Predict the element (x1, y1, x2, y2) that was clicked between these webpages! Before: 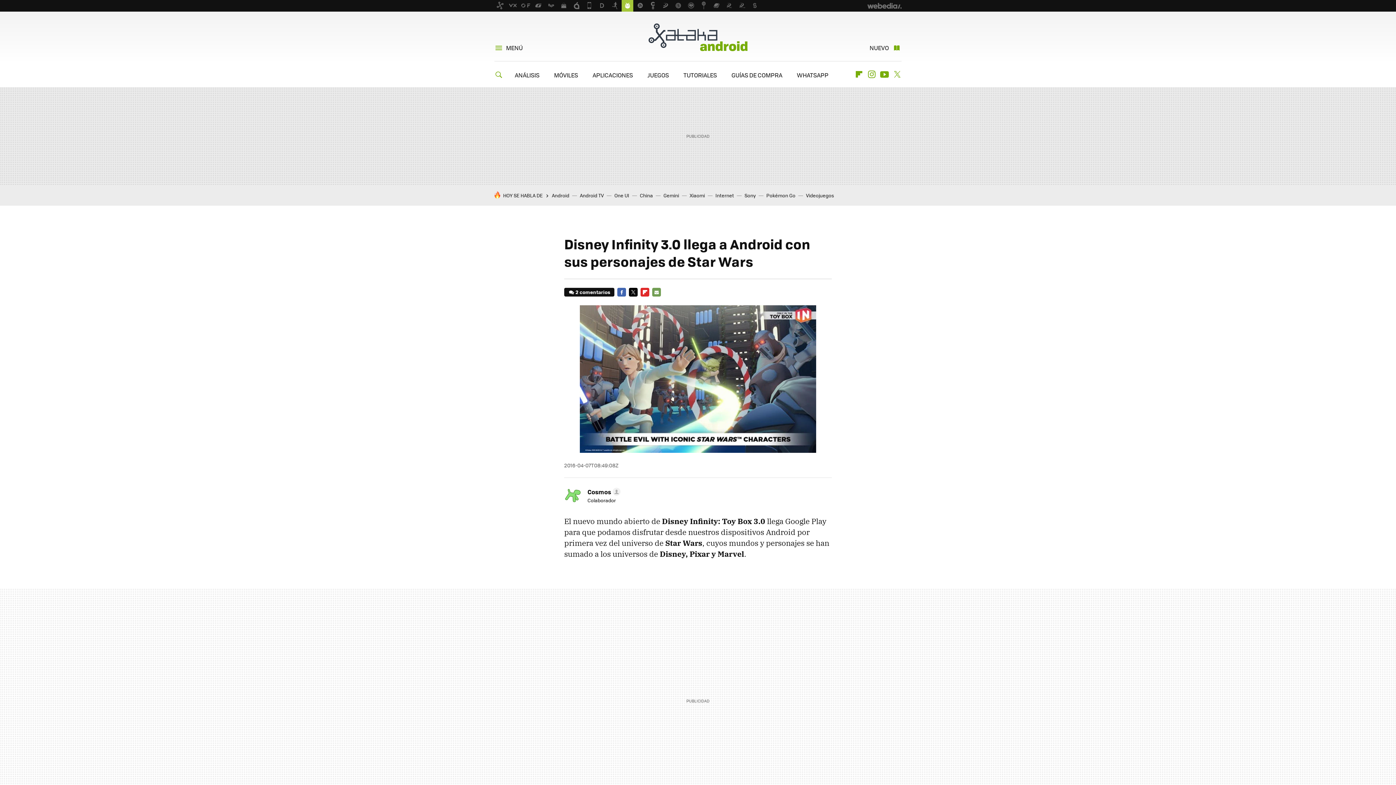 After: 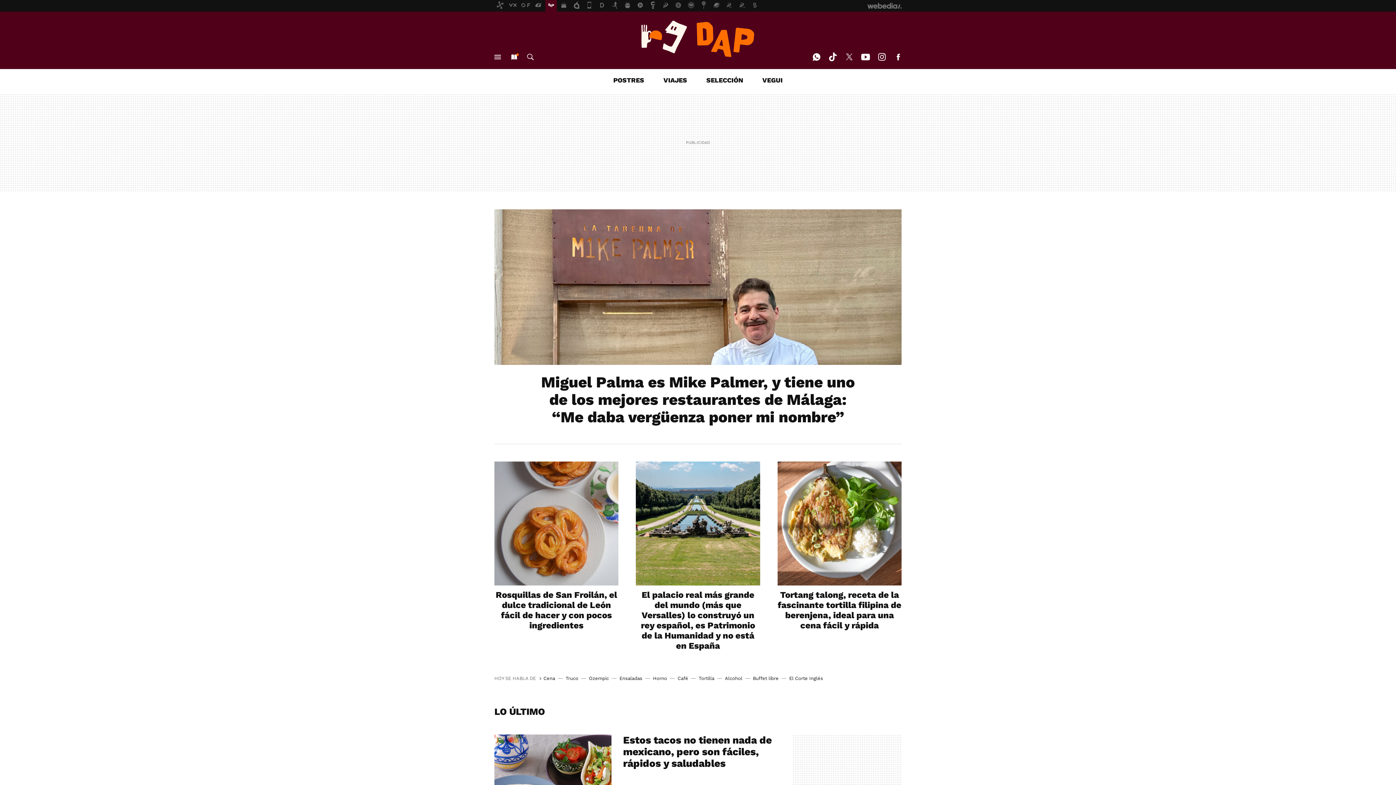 Action: bbox: (545, 0, 557, 11)